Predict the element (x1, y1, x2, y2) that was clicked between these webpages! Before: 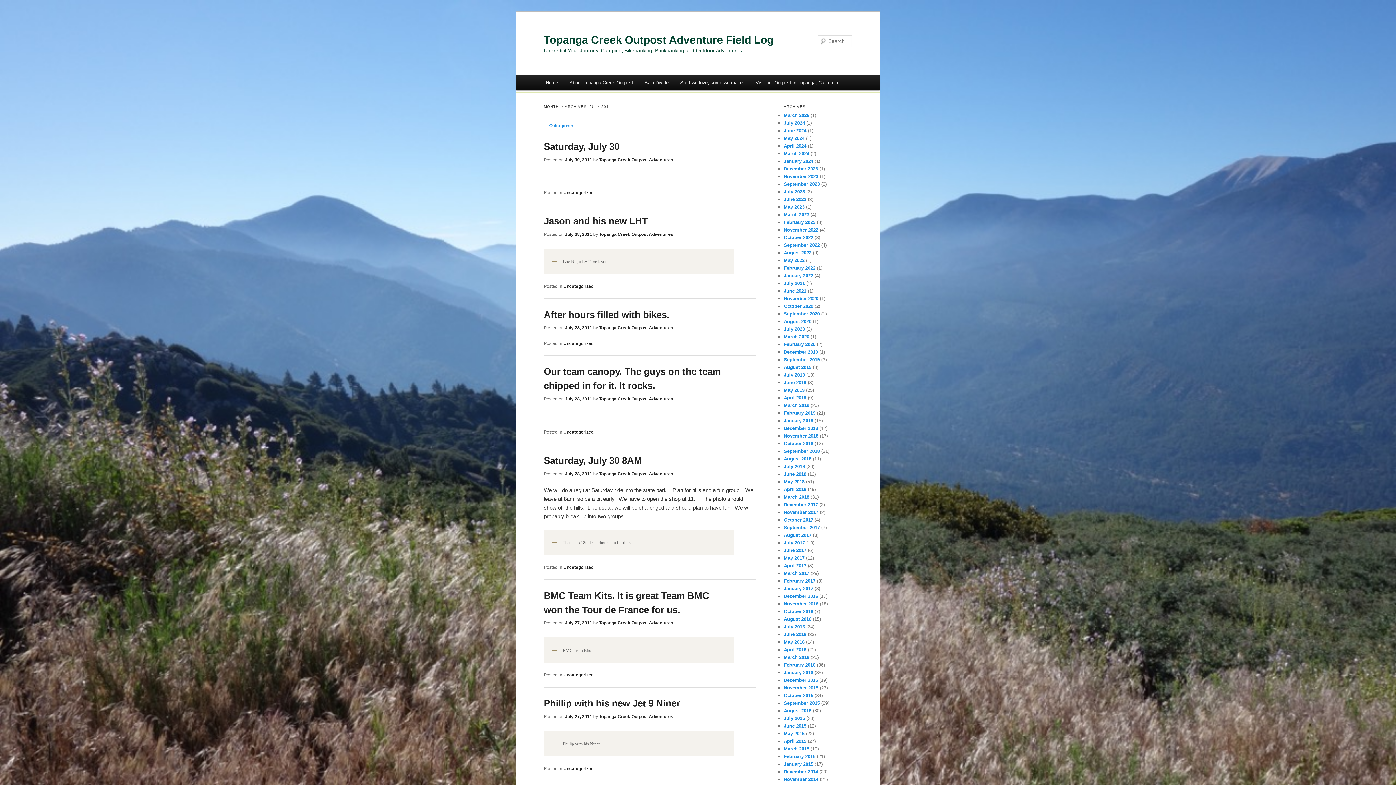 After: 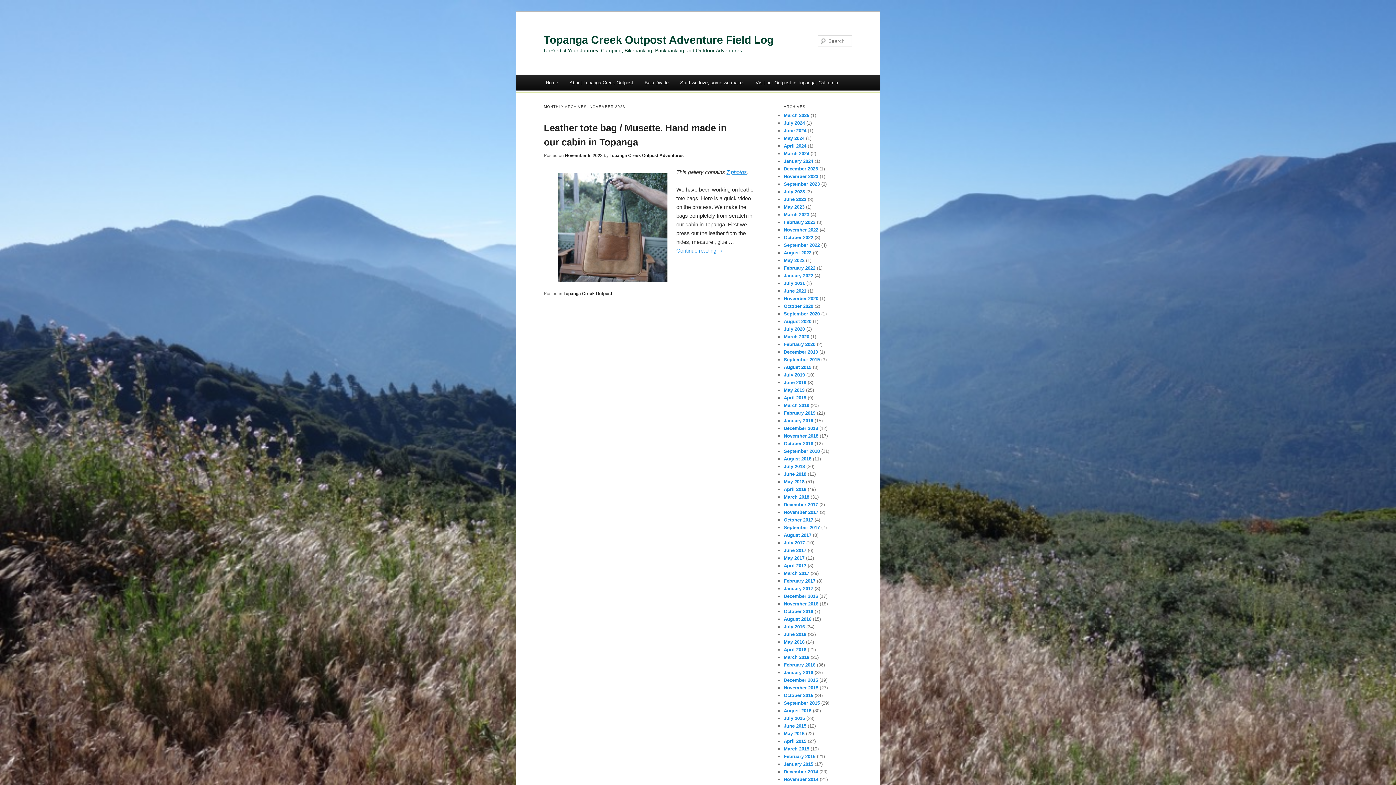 Action: bbox: (784, 173, 818, 179) label: November 2023